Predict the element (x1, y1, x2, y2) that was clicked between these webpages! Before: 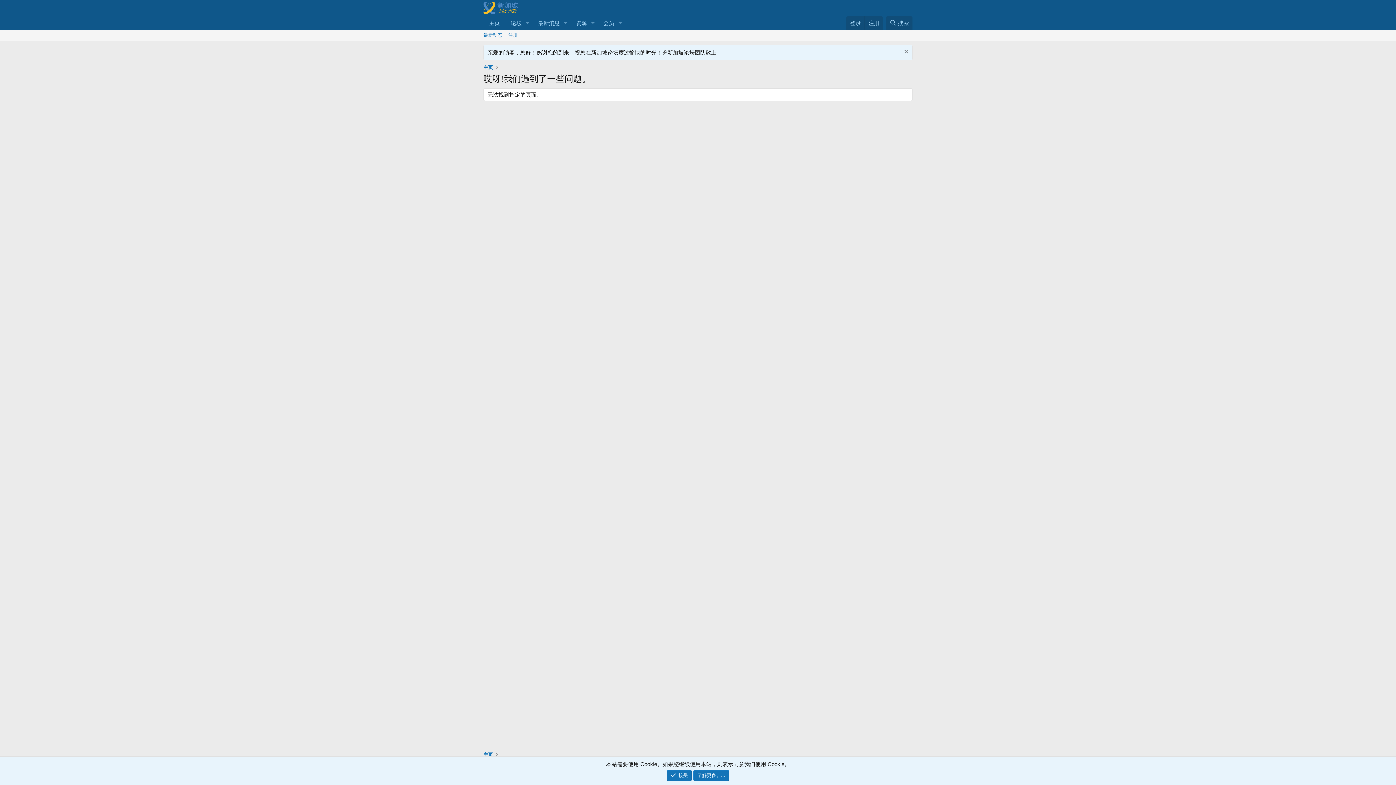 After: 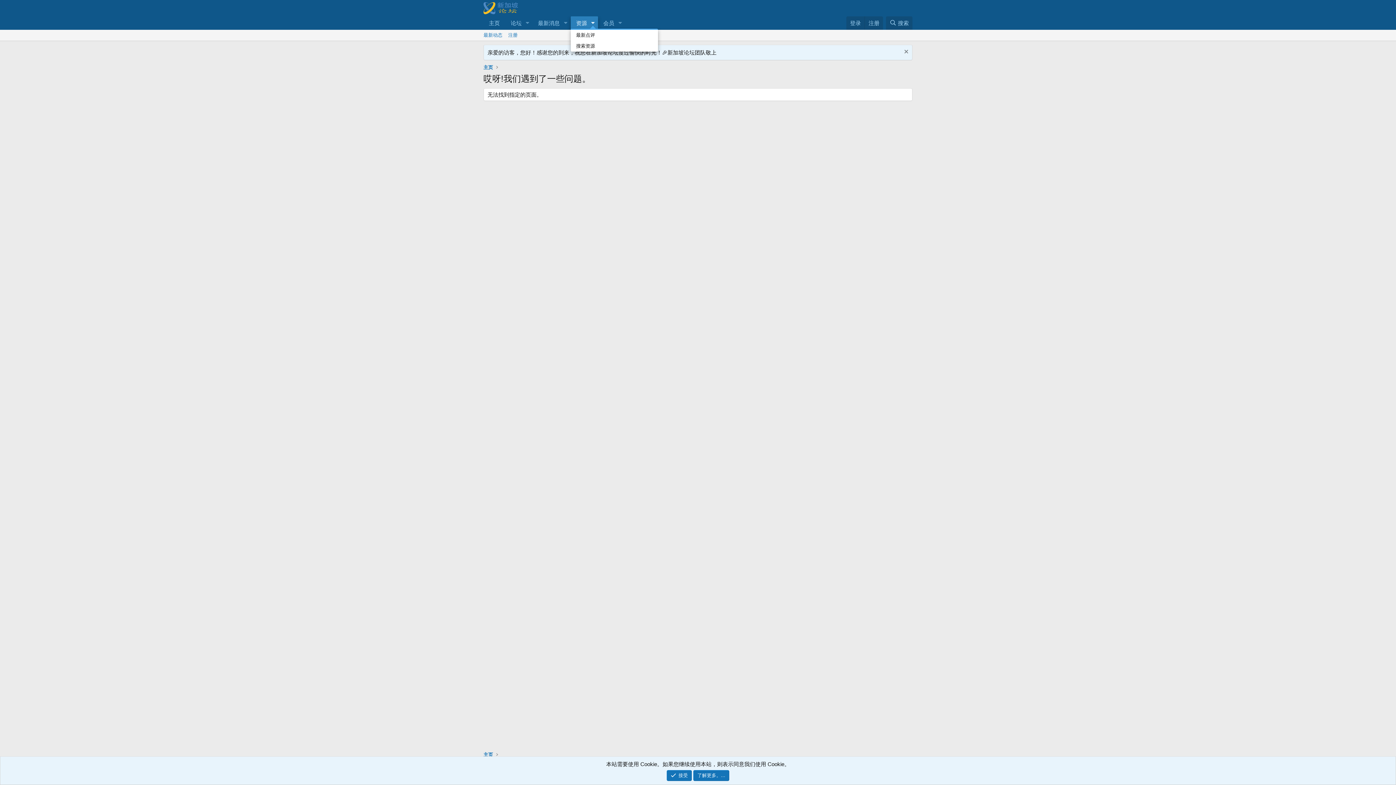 Action: label: 切换展开 bbox: (587, 16, 598, 29)